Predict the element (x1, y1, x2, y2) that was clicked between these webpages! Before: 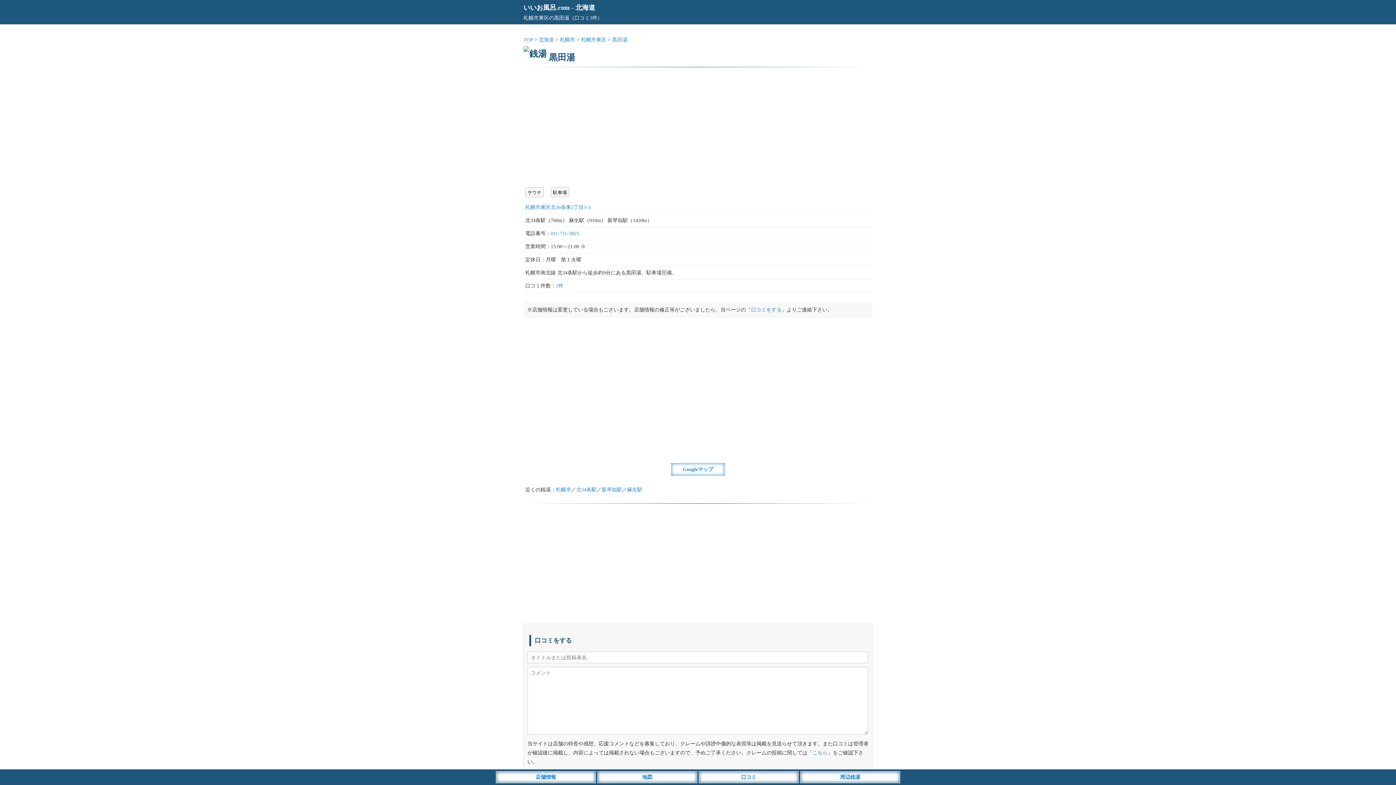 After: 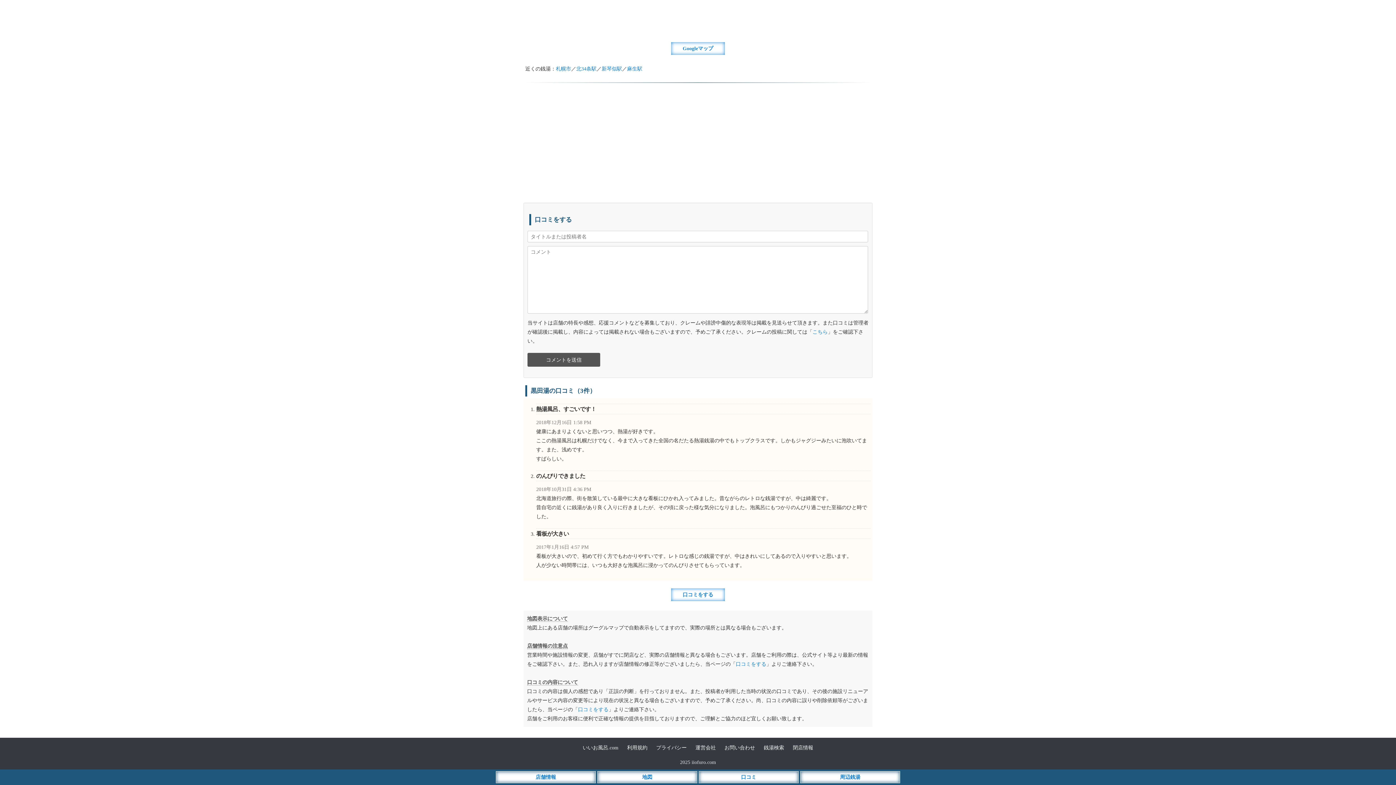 Action: bbox: (556, 283, 563, 288) label: 3件